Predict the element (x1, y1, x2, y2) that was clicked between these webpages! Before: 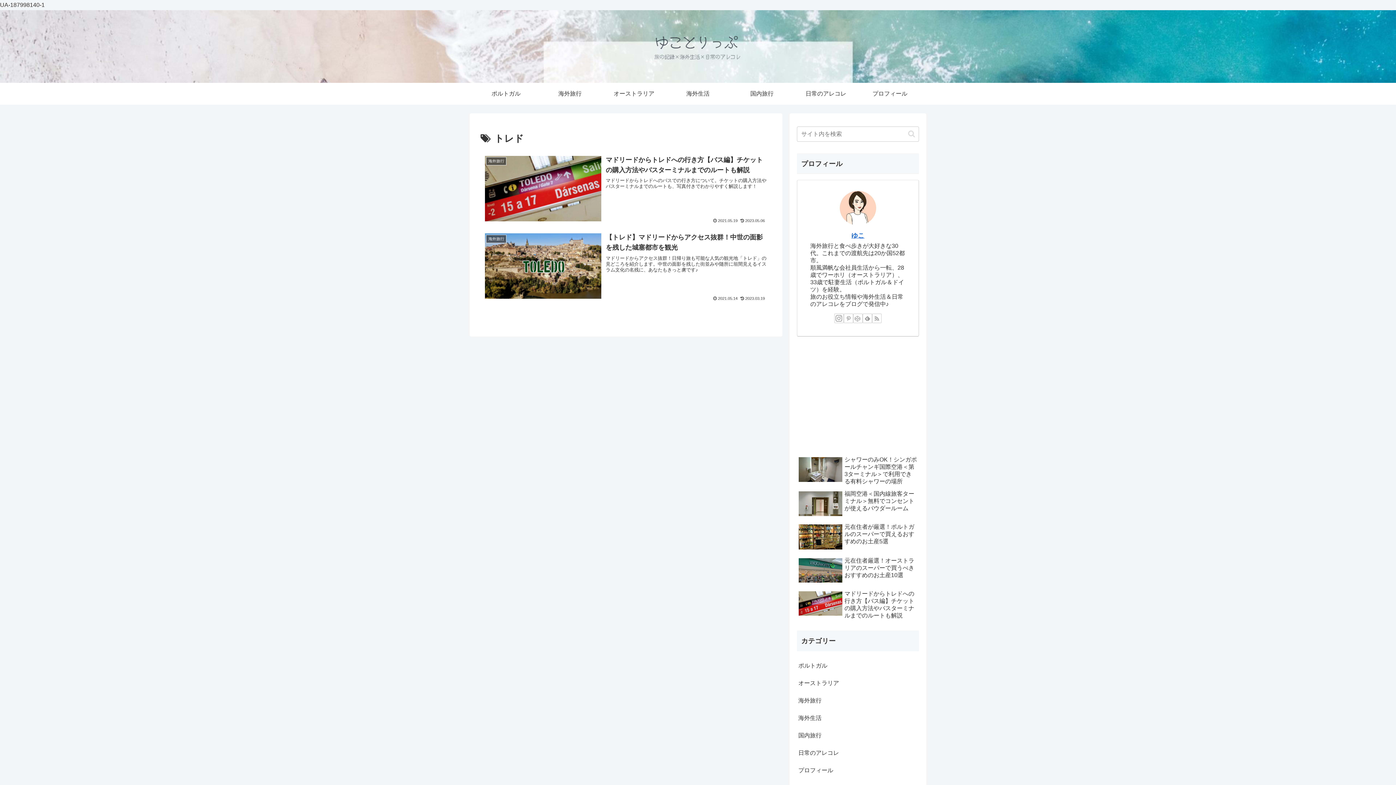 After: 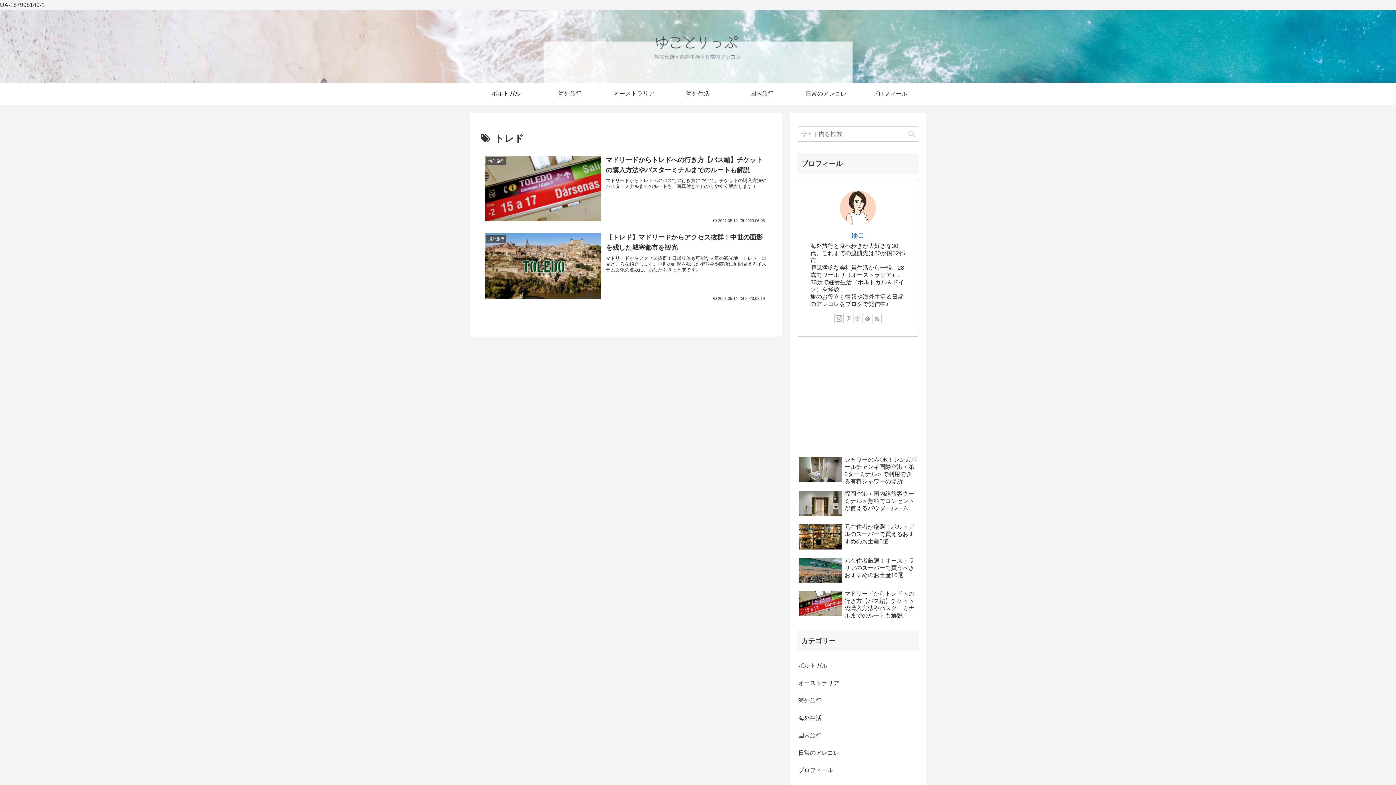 Action: bbox: (853, 313, 862, 323) label: CodePenをフォロー